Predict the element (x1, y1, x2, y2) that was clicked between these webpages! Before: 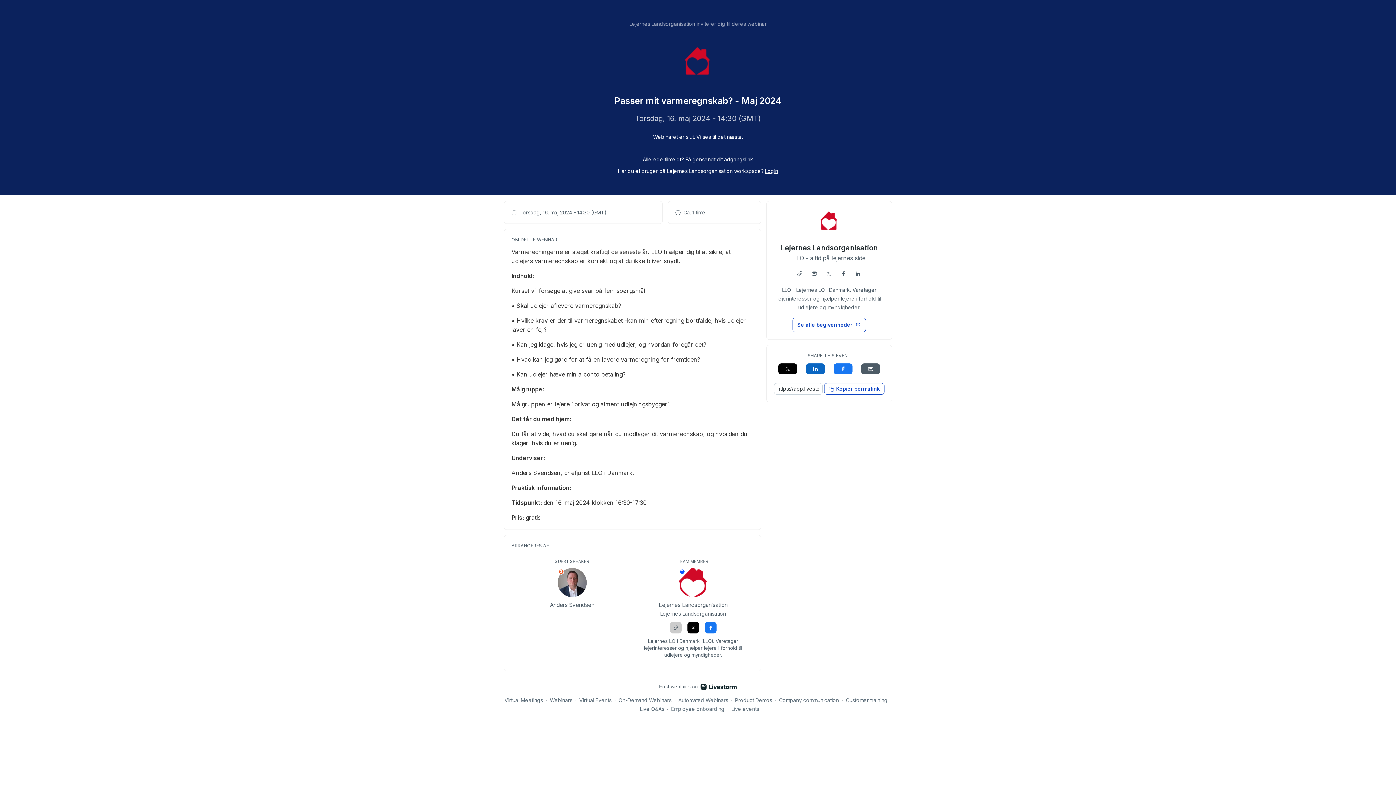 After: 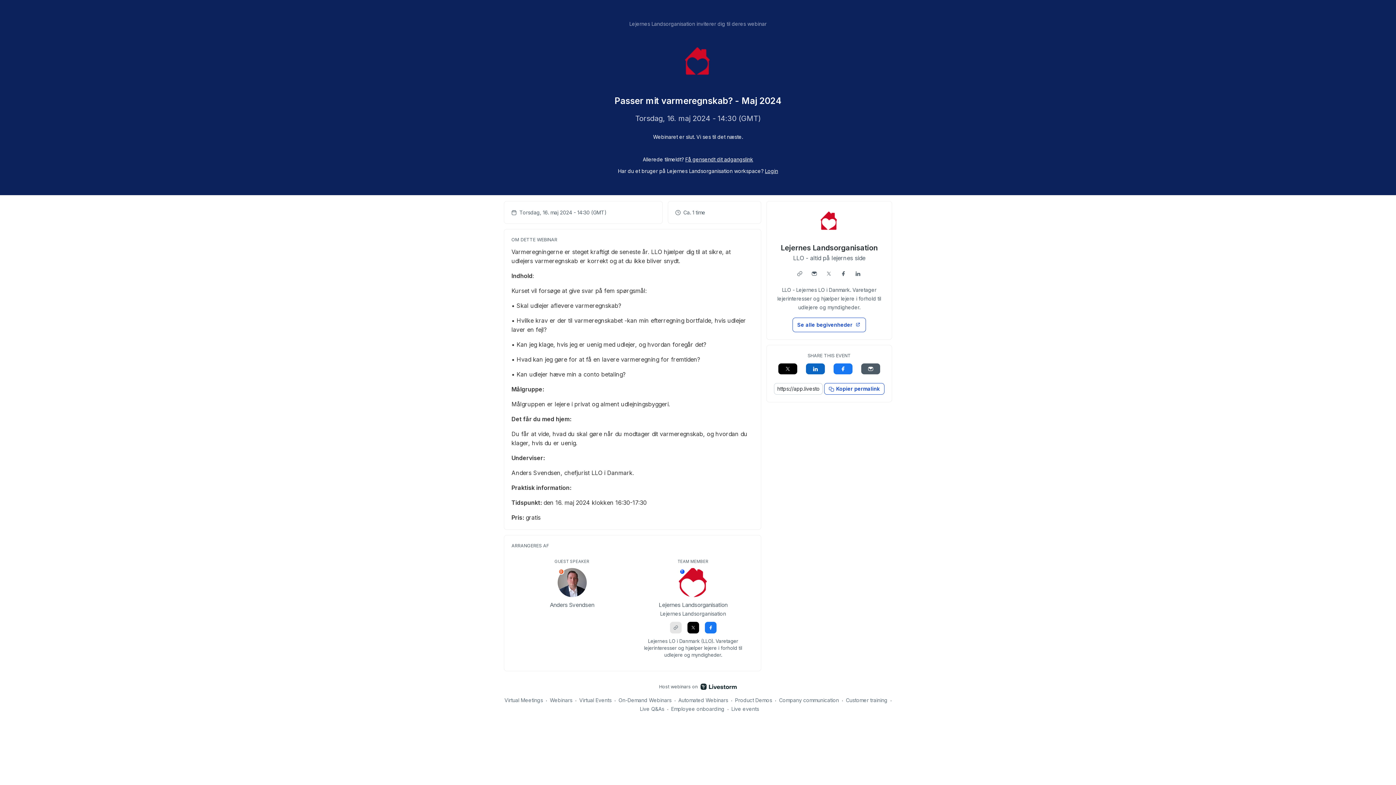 Action: bbox: (670, 622, 681, 633)